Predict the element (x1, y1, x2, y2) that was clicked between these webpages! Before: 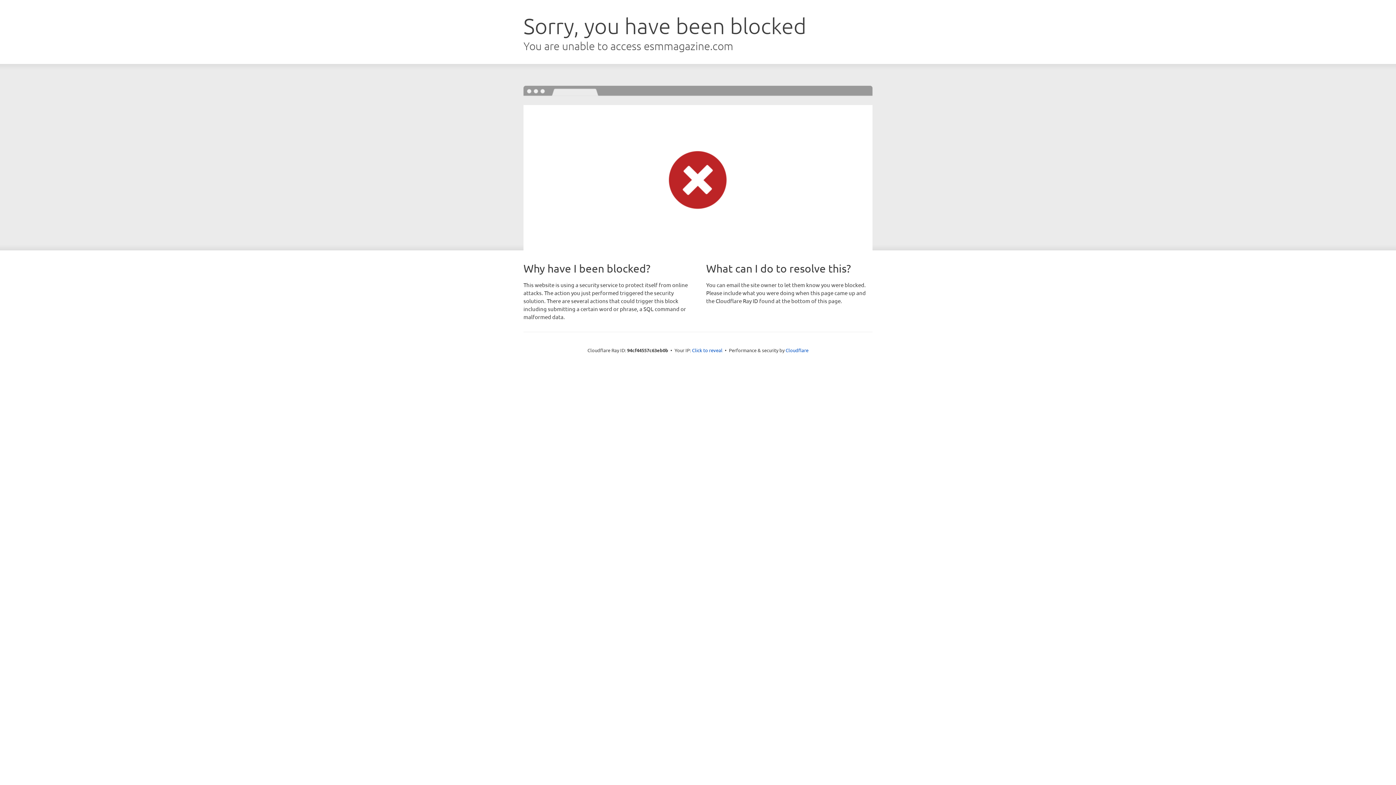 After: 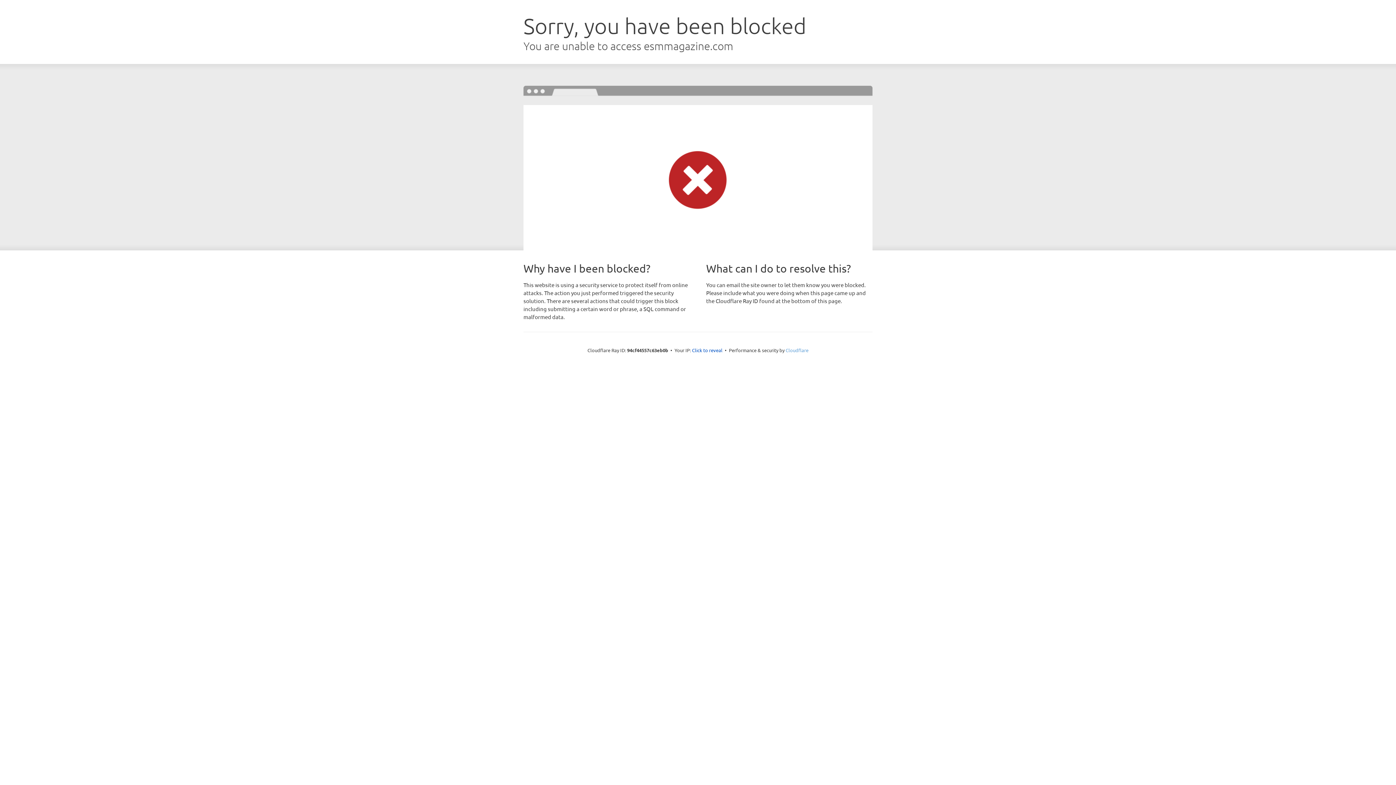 Action: label: Cloudflare bbox: (785, 347, 808, 353)